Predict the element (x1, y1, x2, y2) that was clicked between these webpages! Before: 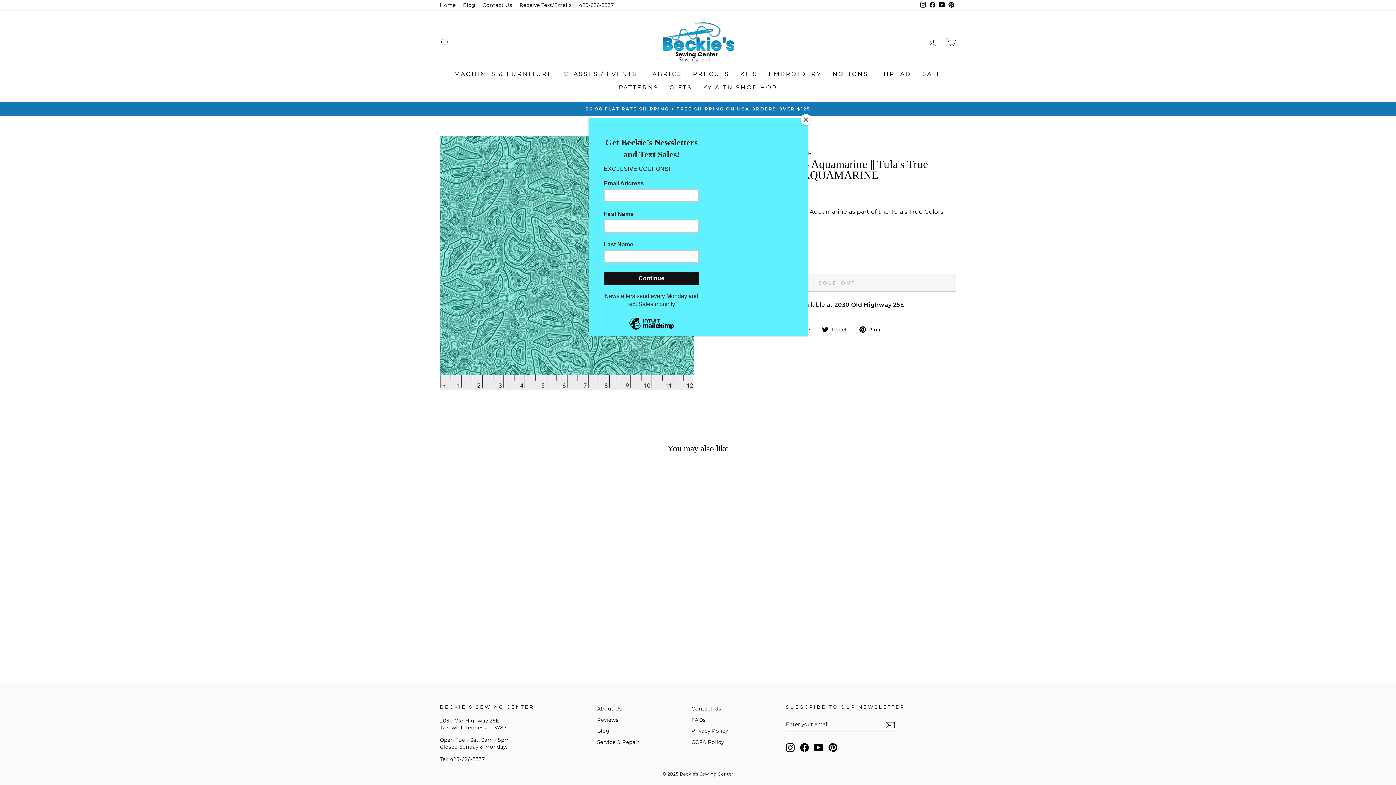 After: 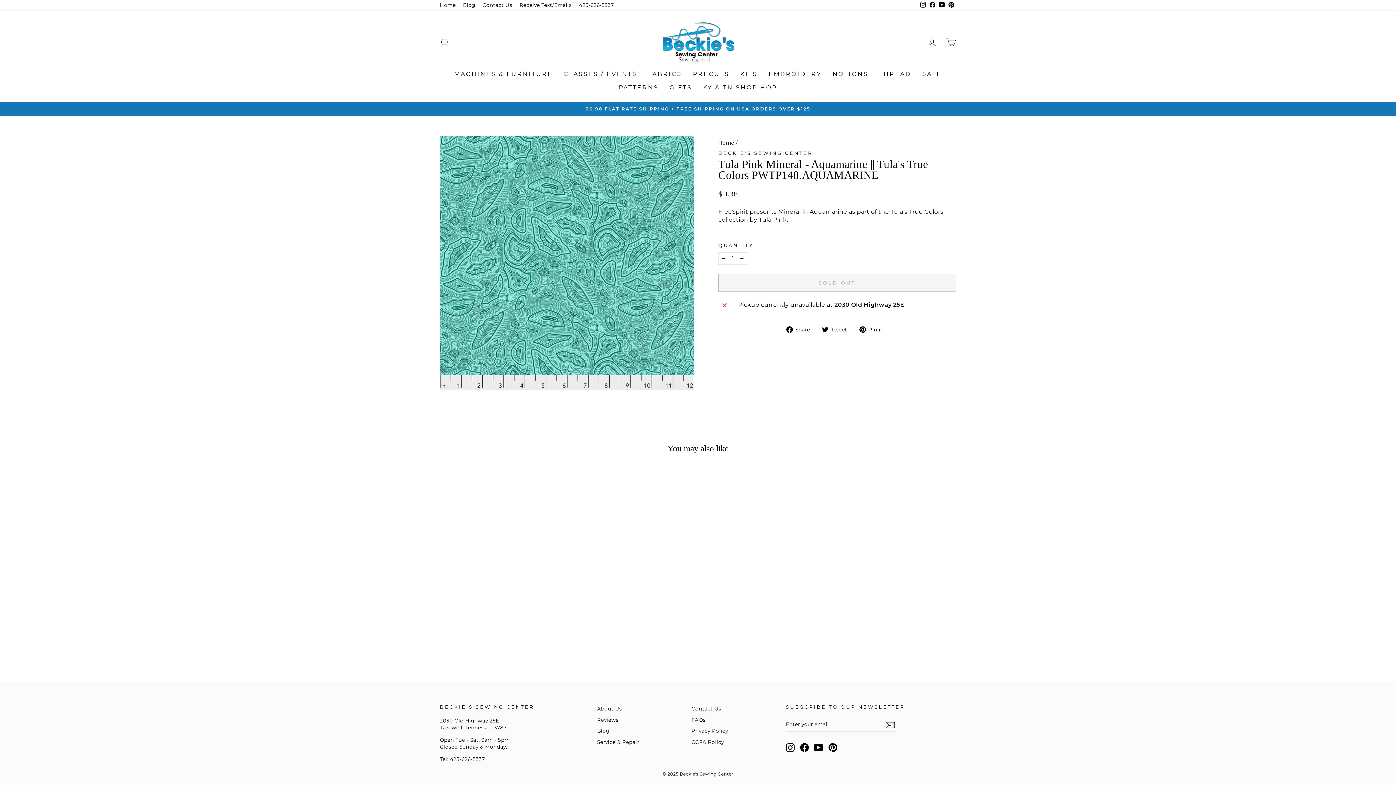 Action: bbox: (800, 114, 811, 125) label: Close